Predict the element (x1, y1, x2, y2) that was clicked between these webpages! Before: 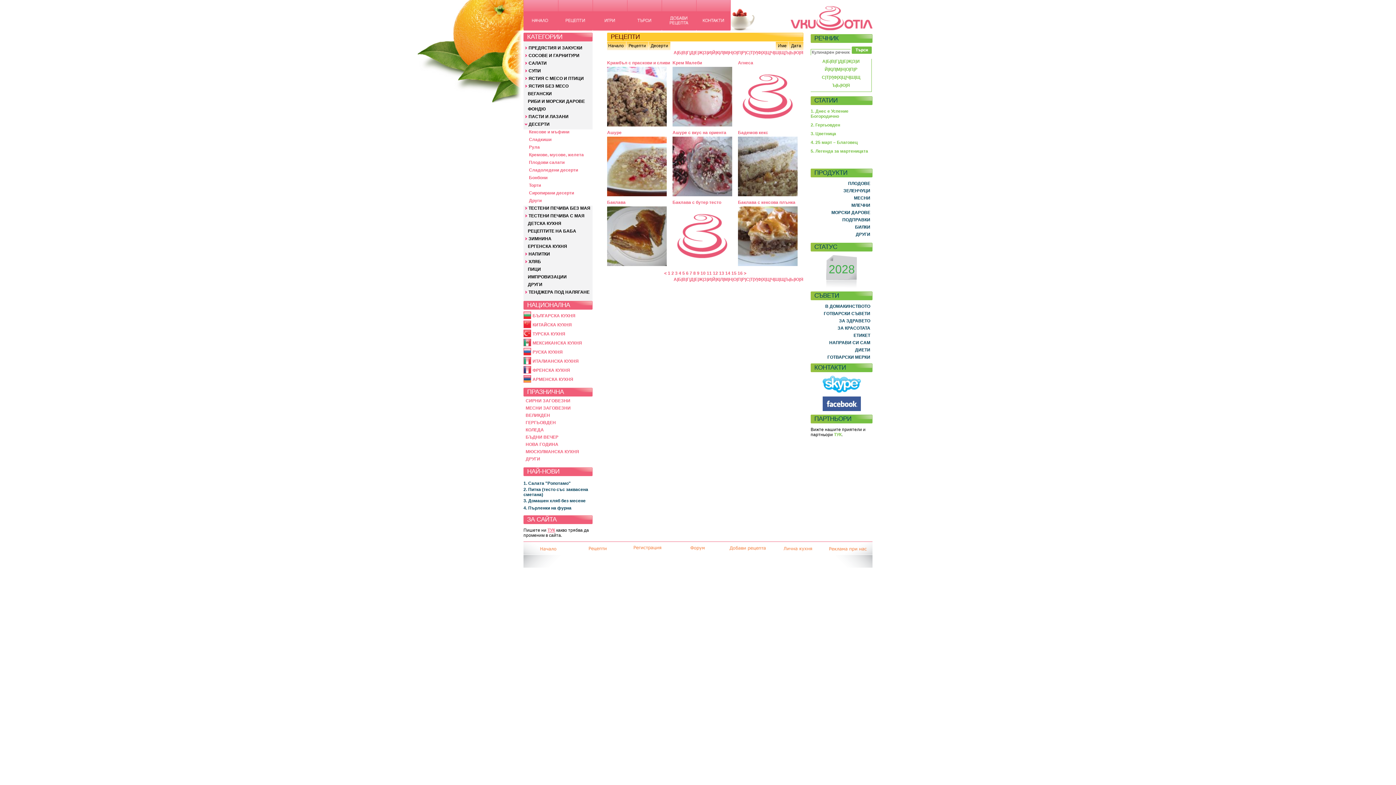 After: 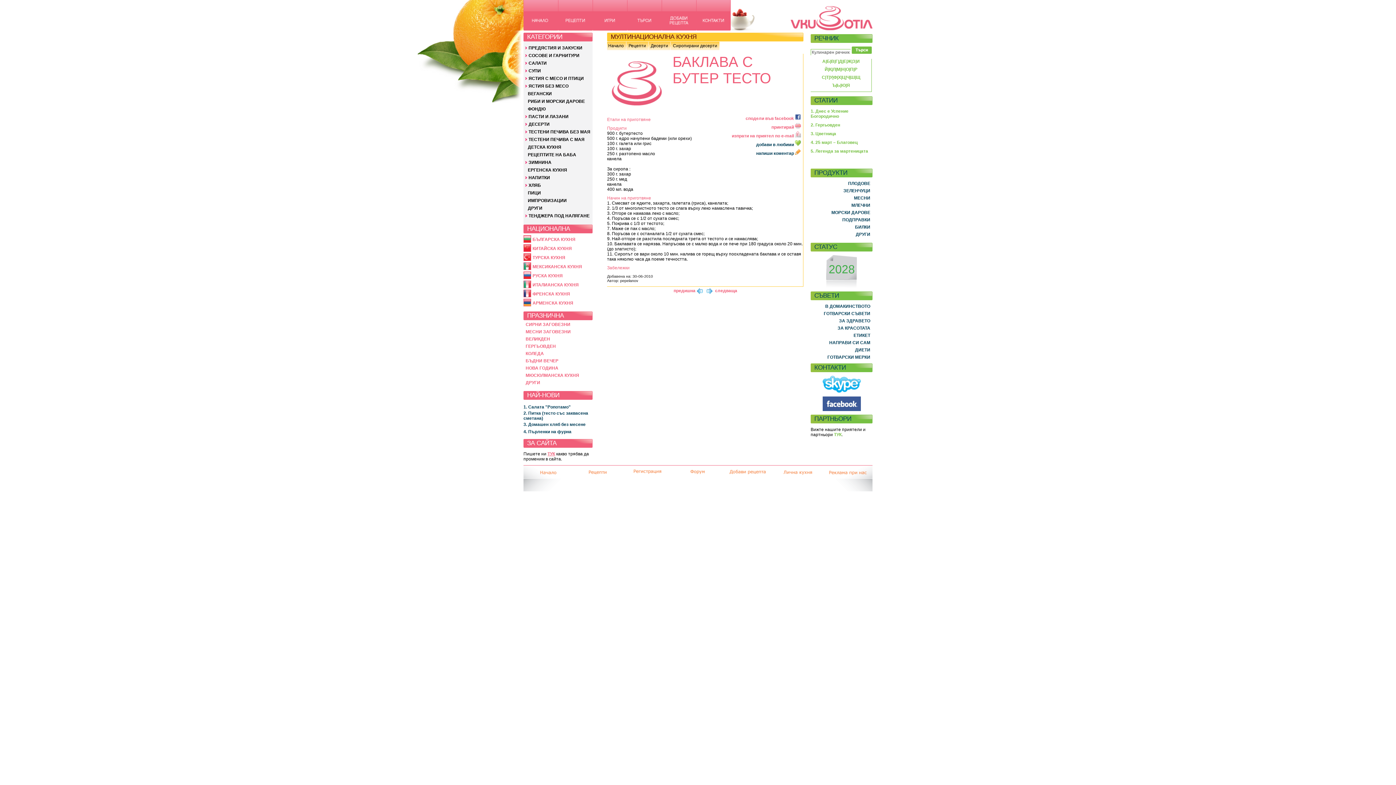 Action: bbox: (672, 262, 732, 267)